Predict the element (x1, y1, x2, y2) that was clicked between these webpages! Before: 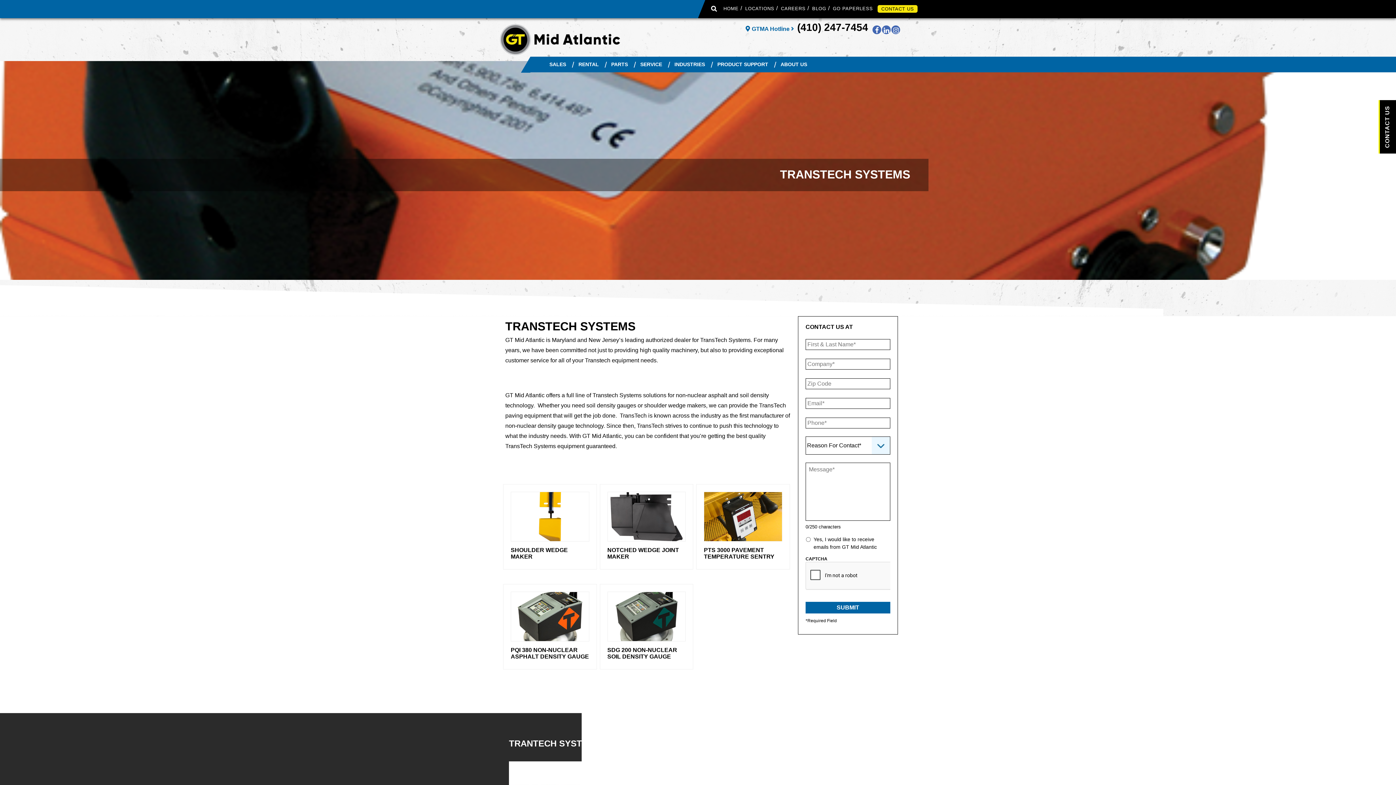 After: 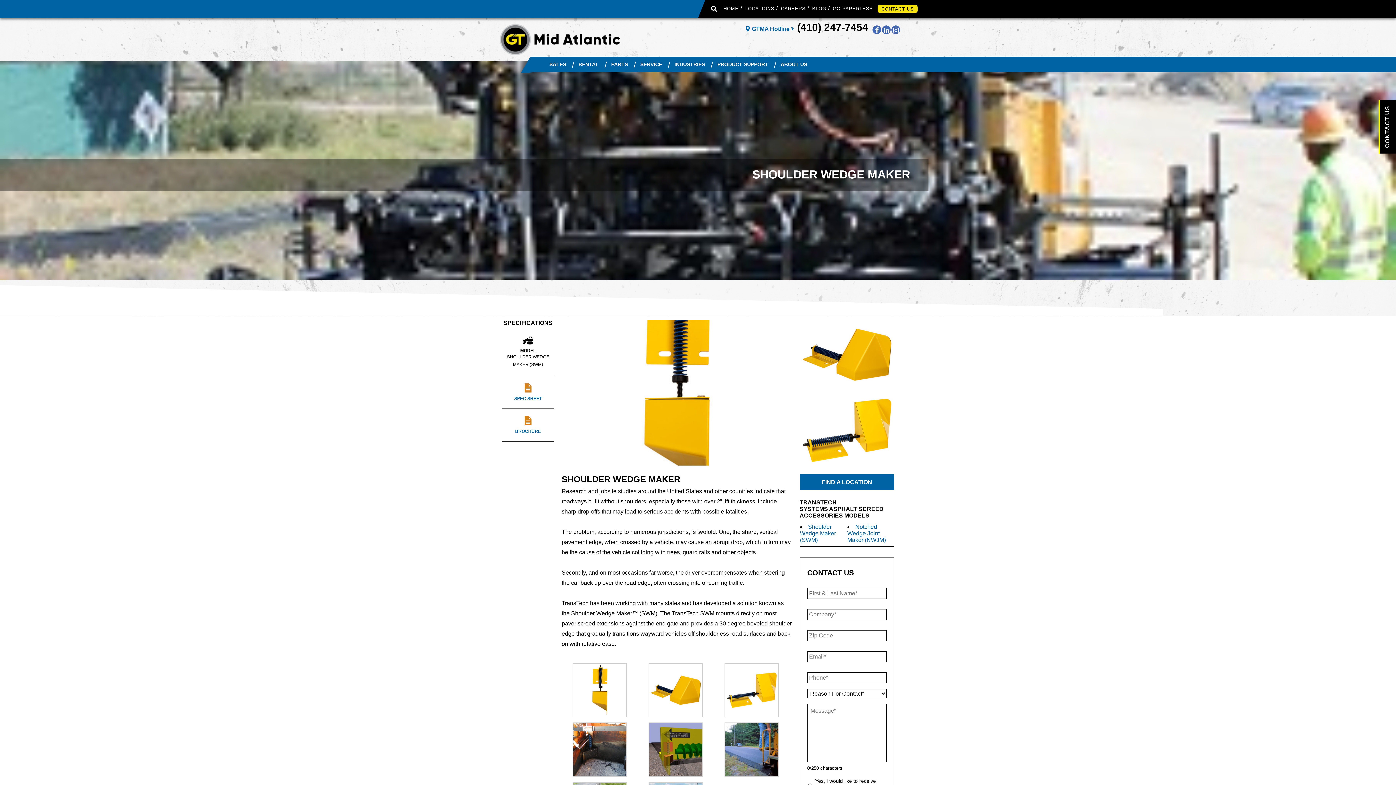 Action: bbox: (510, 491, 589, 541)